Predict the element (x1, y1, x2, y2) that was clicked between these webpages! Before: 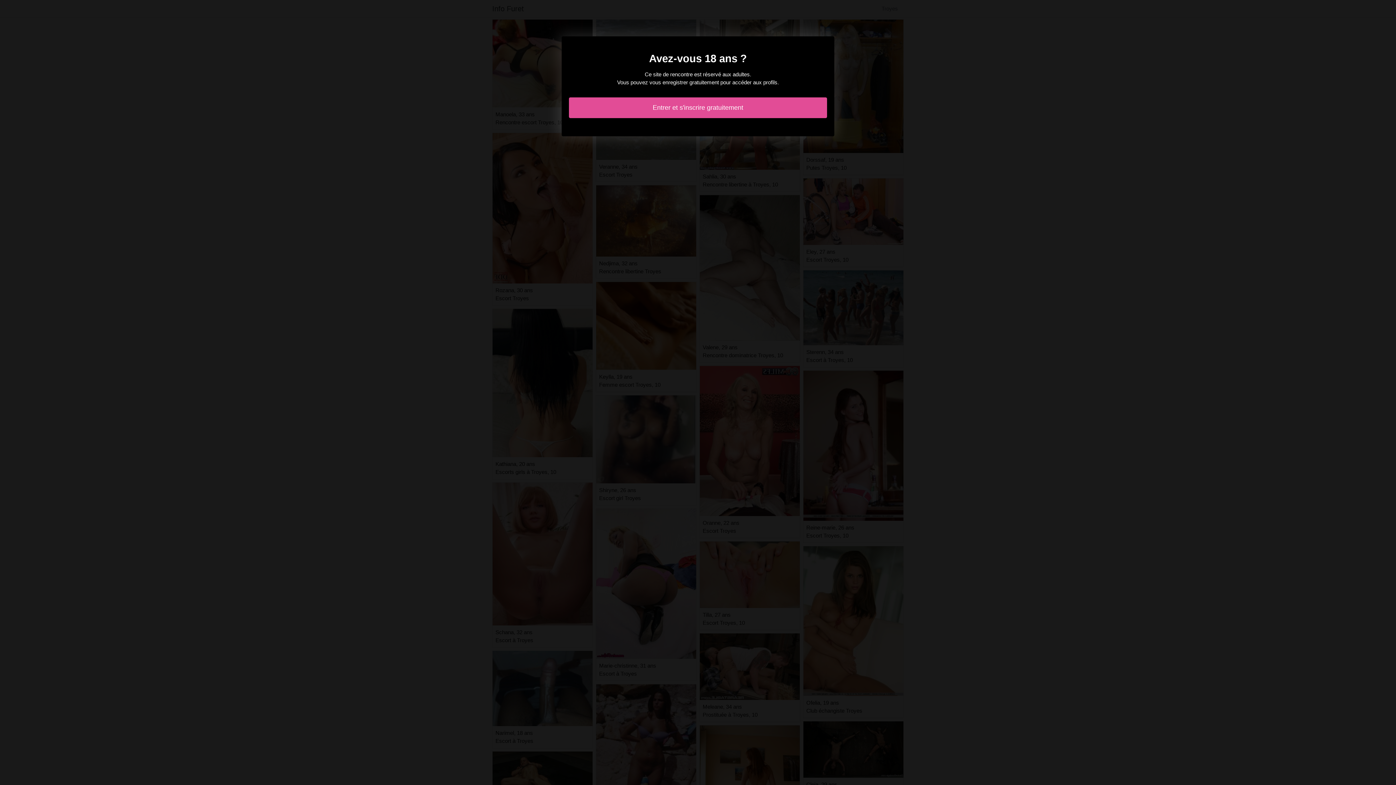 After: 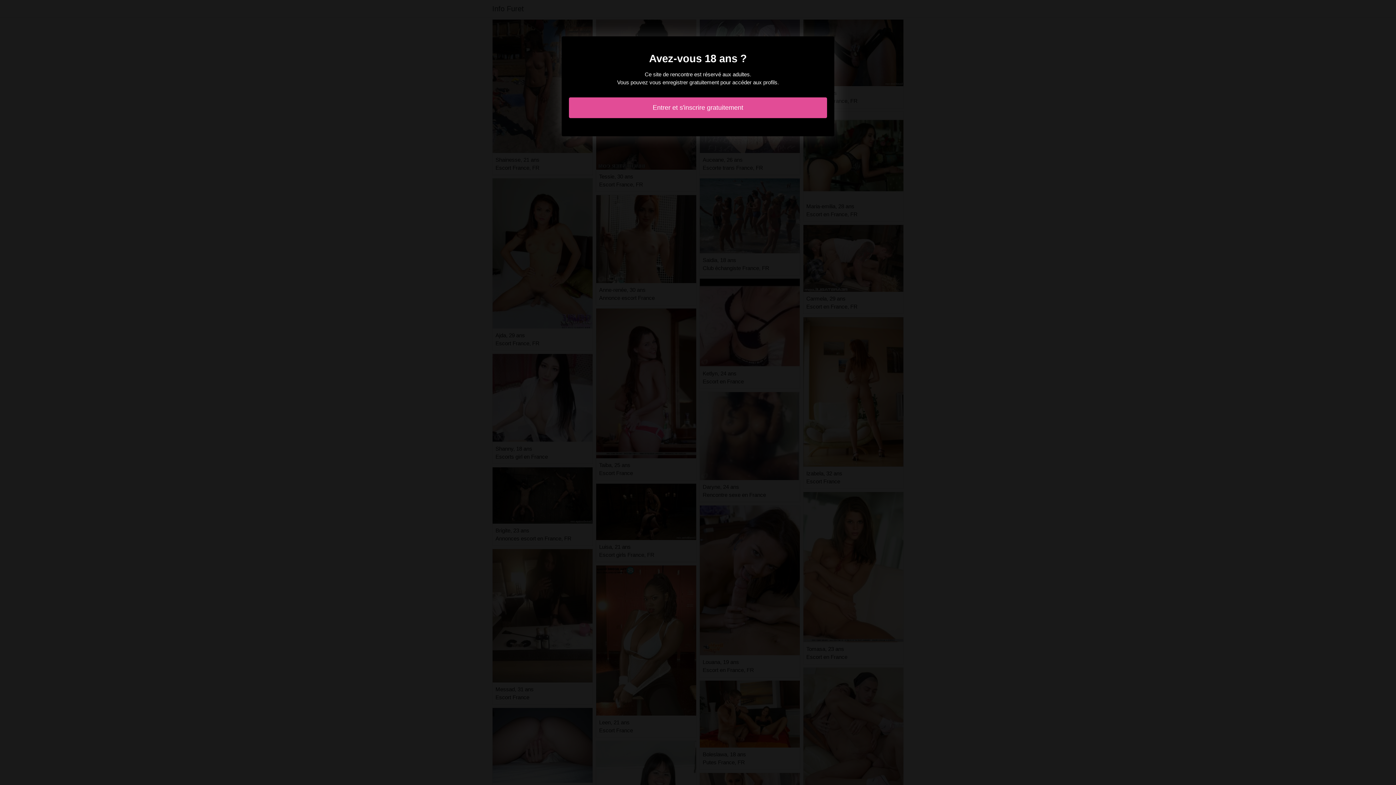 Action: label: Entrer et s'inscrire gratuitement bbox: (569, 97, 827, 118)